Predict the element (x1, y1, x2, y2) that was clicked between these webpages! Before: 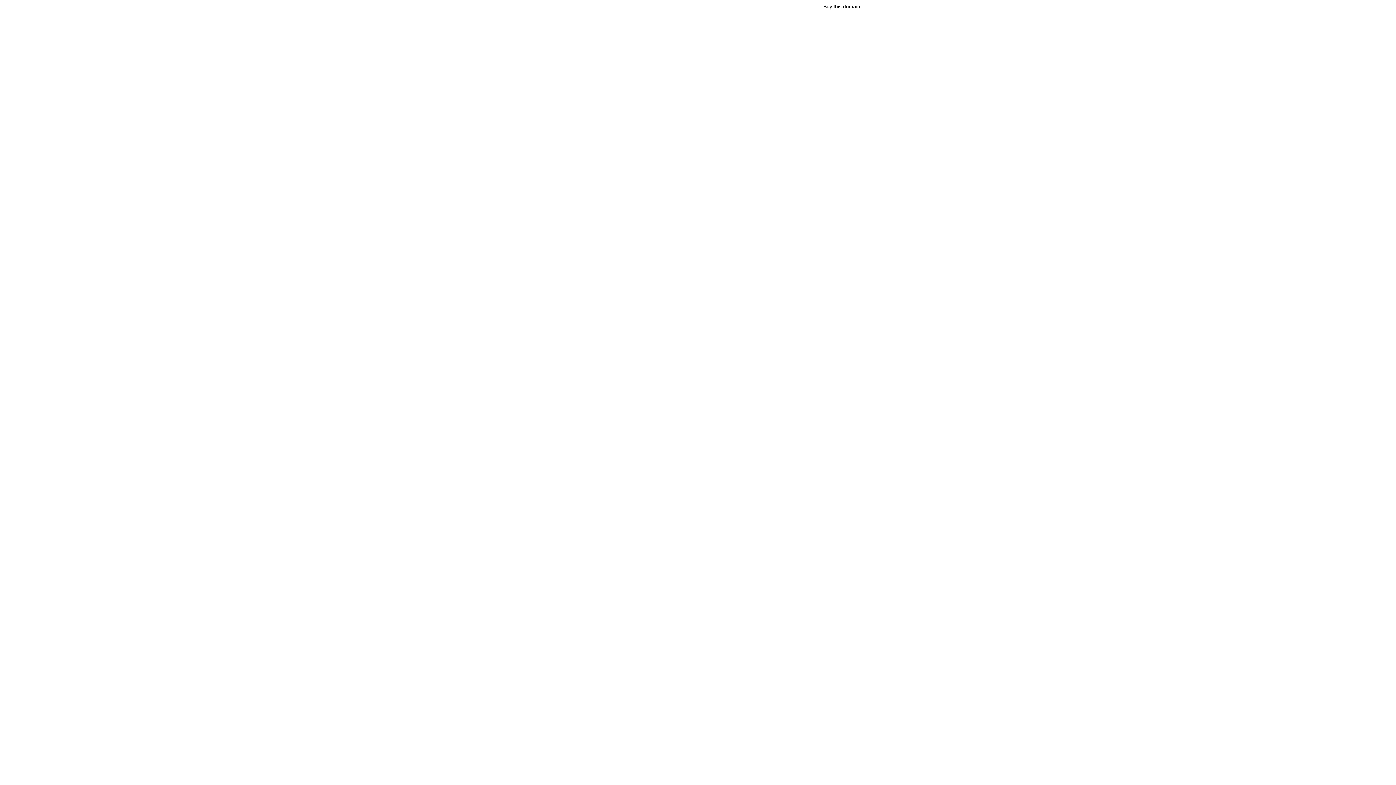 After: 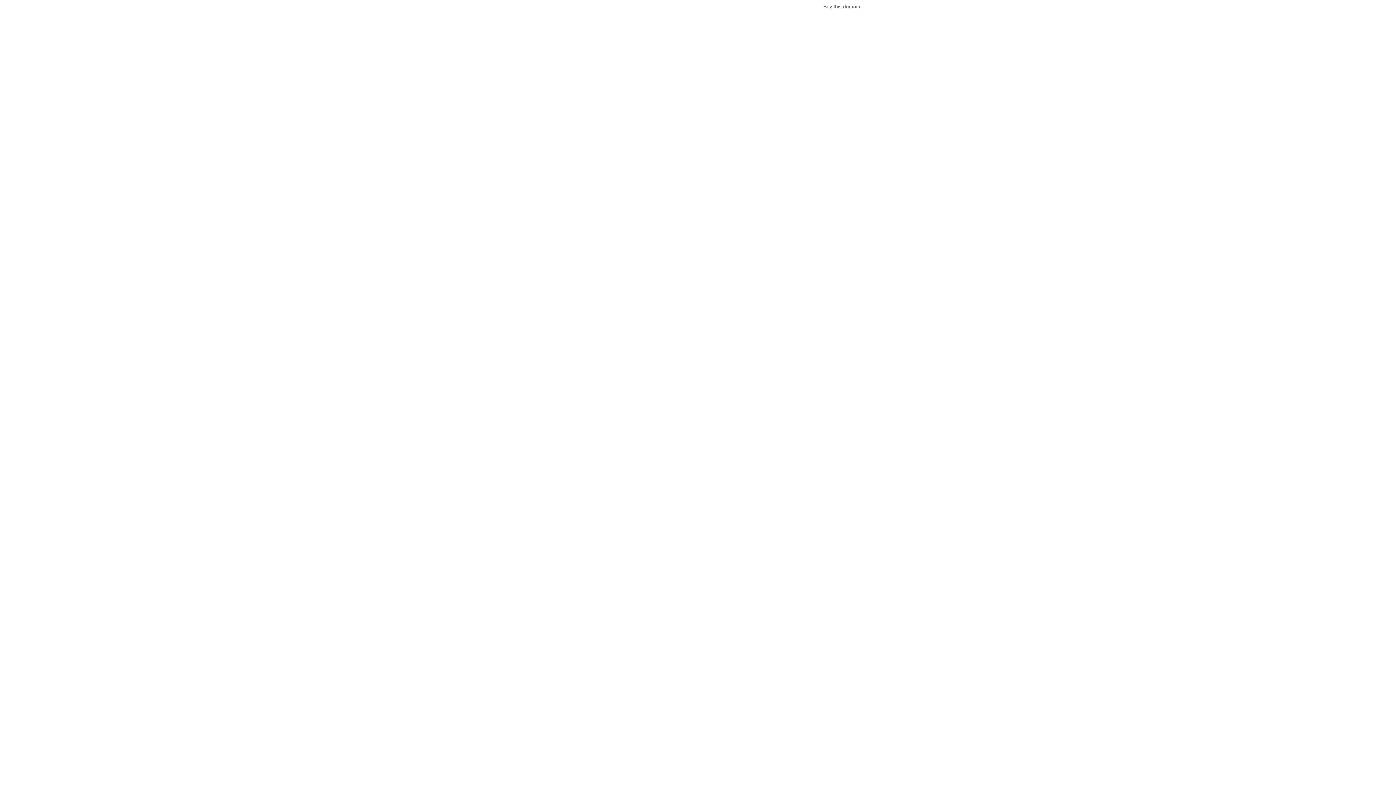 Action: label: Buy this domain. bbox: (823, 3, 861, 9)